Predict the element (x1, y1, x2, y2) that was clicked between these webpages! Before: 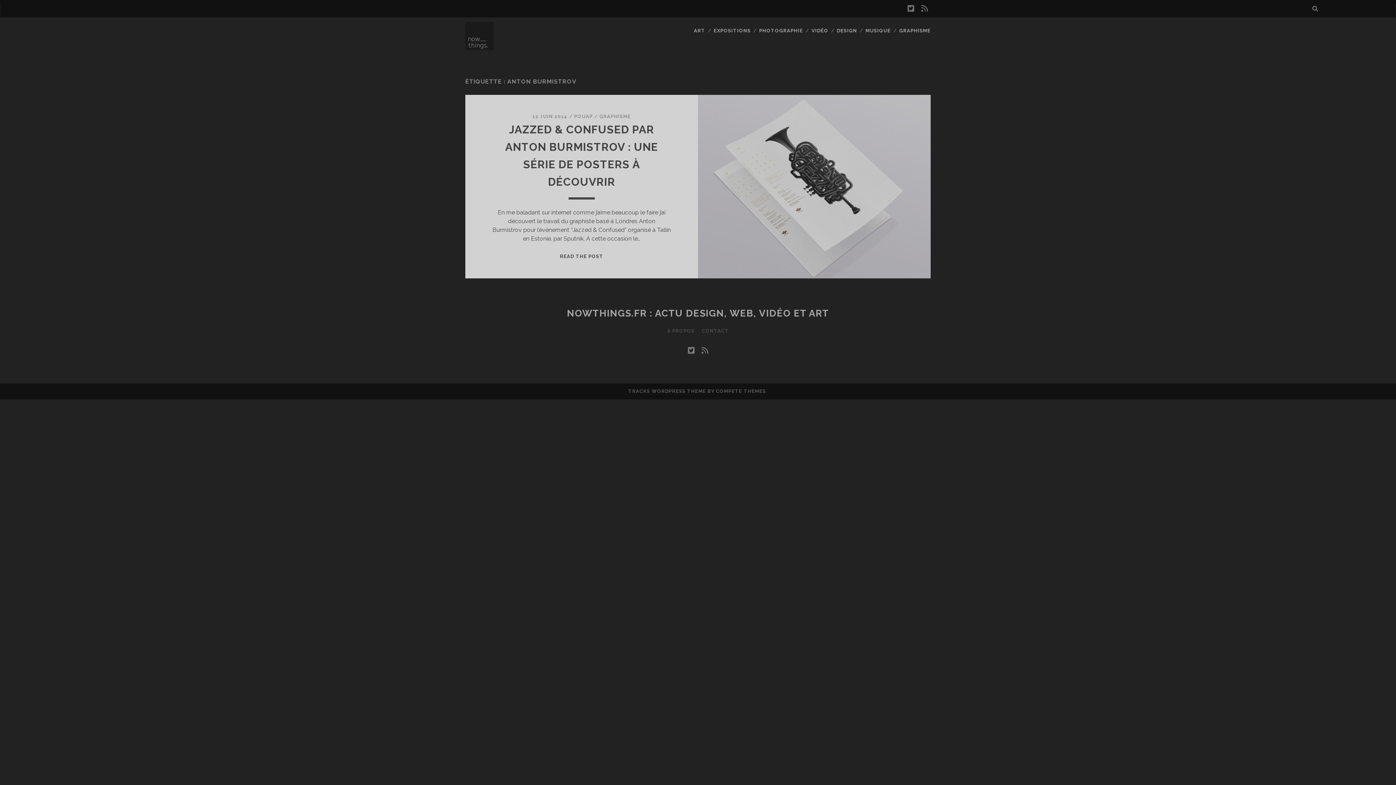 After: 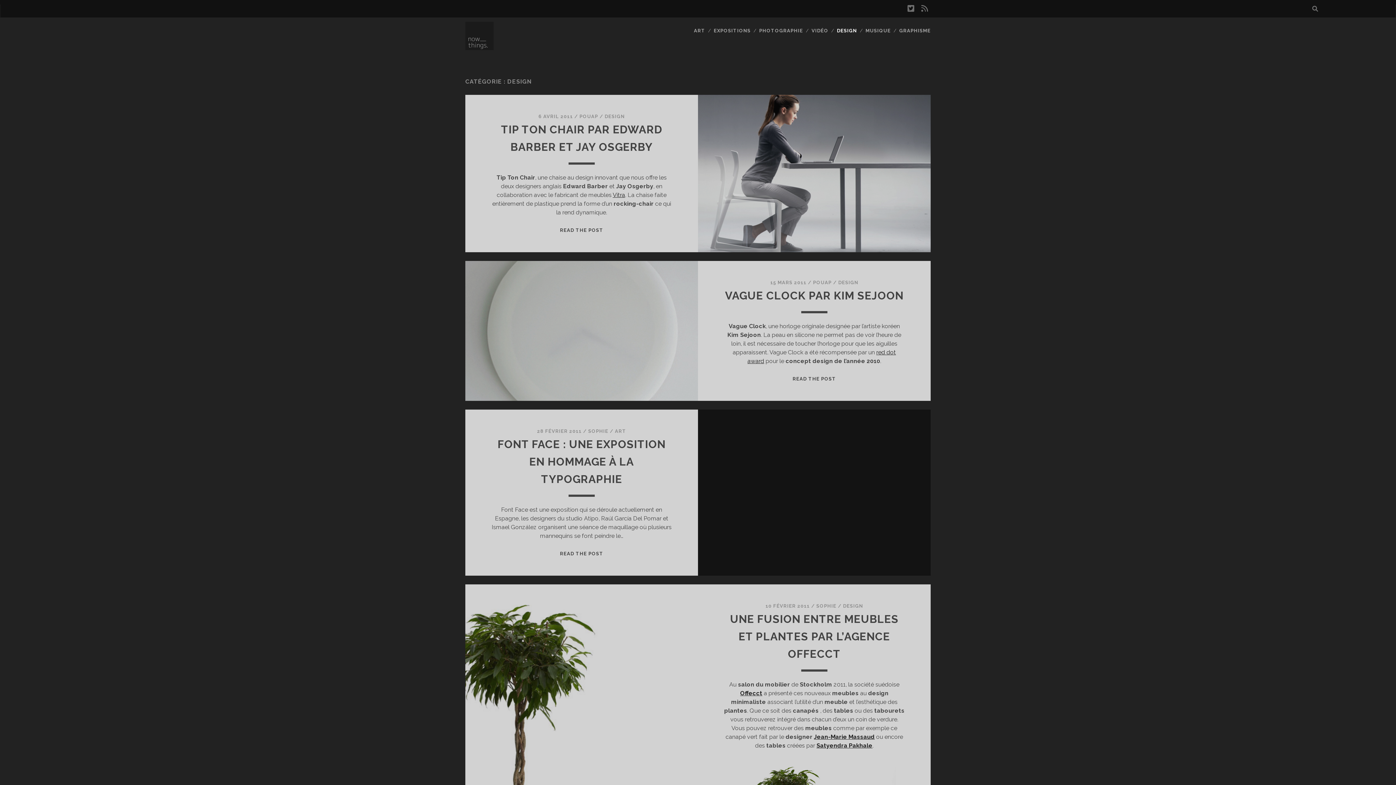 Action: label: DESIGN bbox: (837, 26, 857, 35)